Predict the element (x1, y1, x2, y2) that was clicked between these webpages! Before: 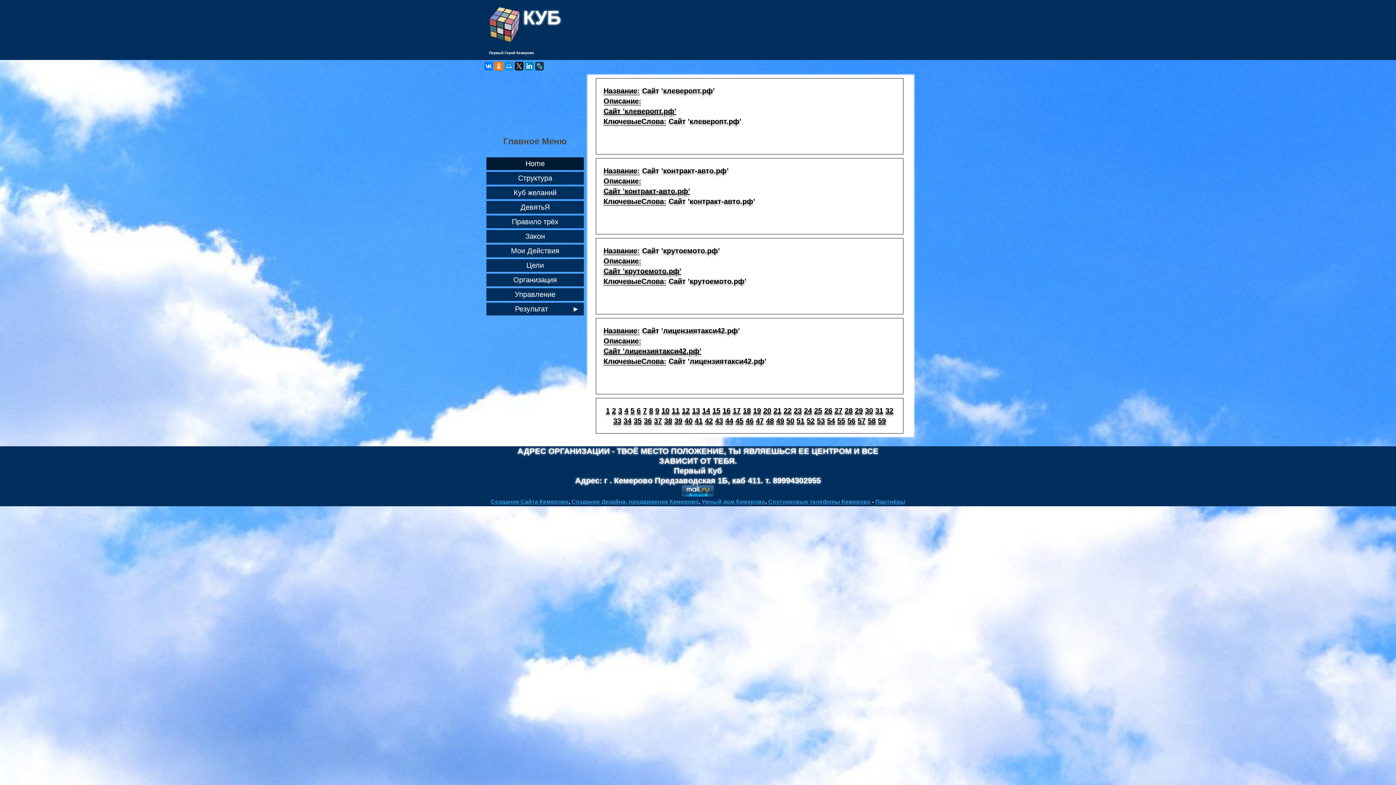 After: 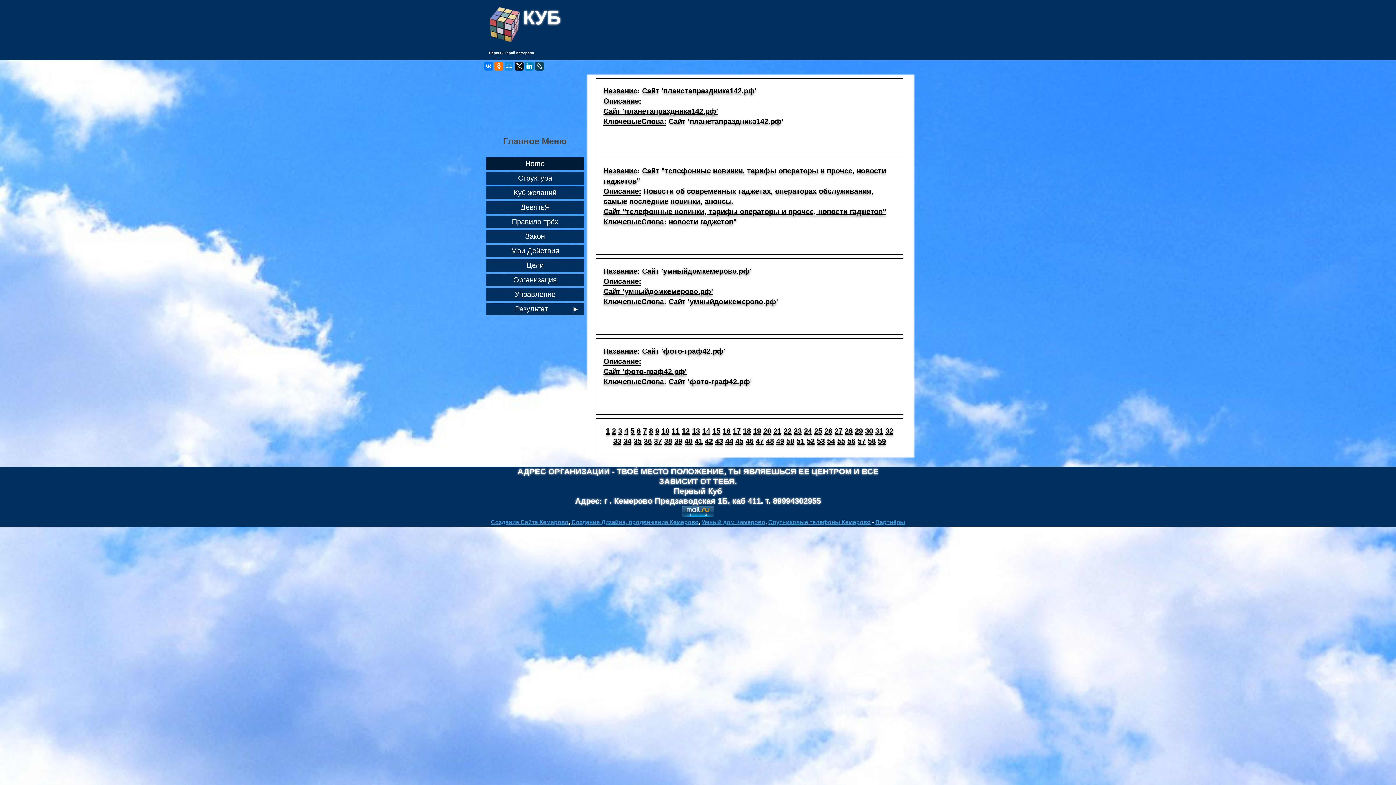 Action: bbox: (847, 417, 855, 425) label: 56